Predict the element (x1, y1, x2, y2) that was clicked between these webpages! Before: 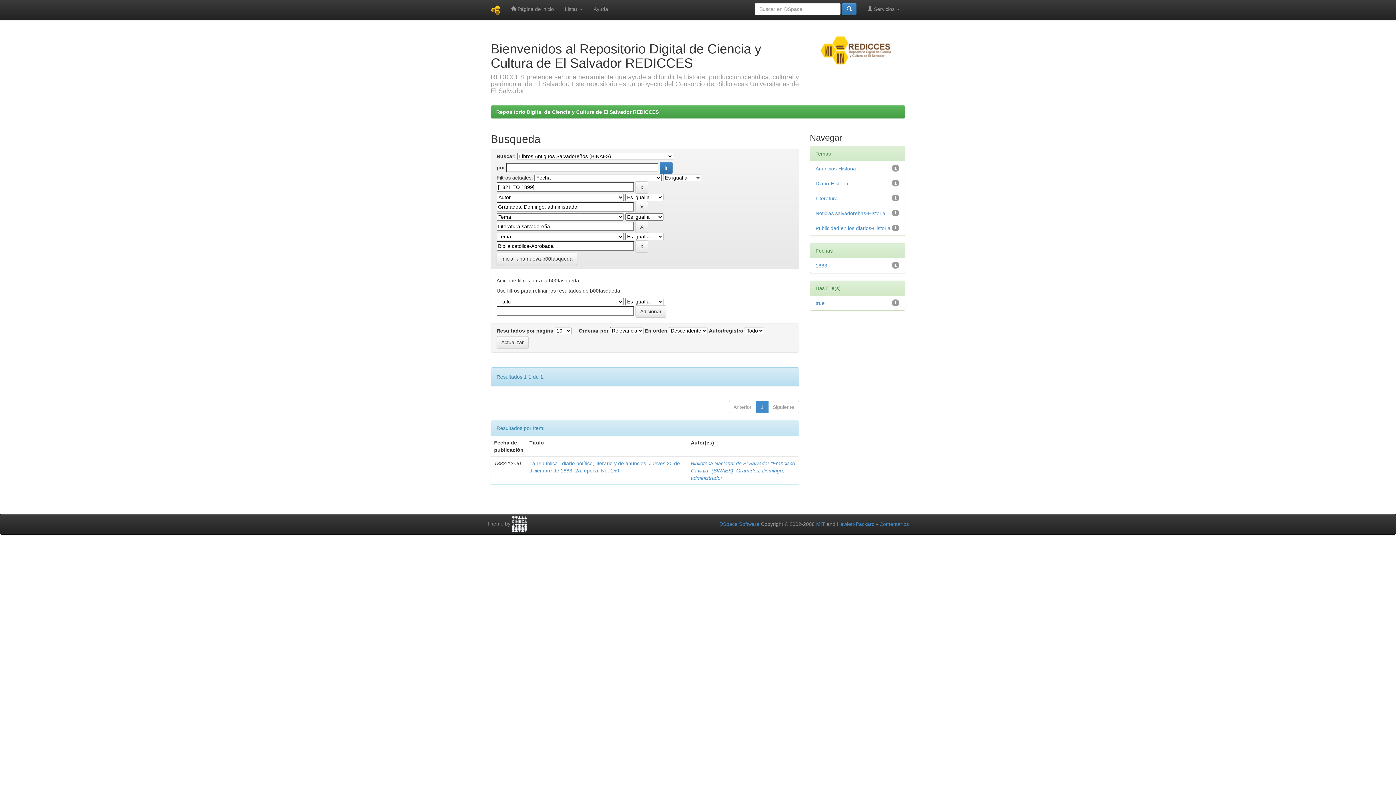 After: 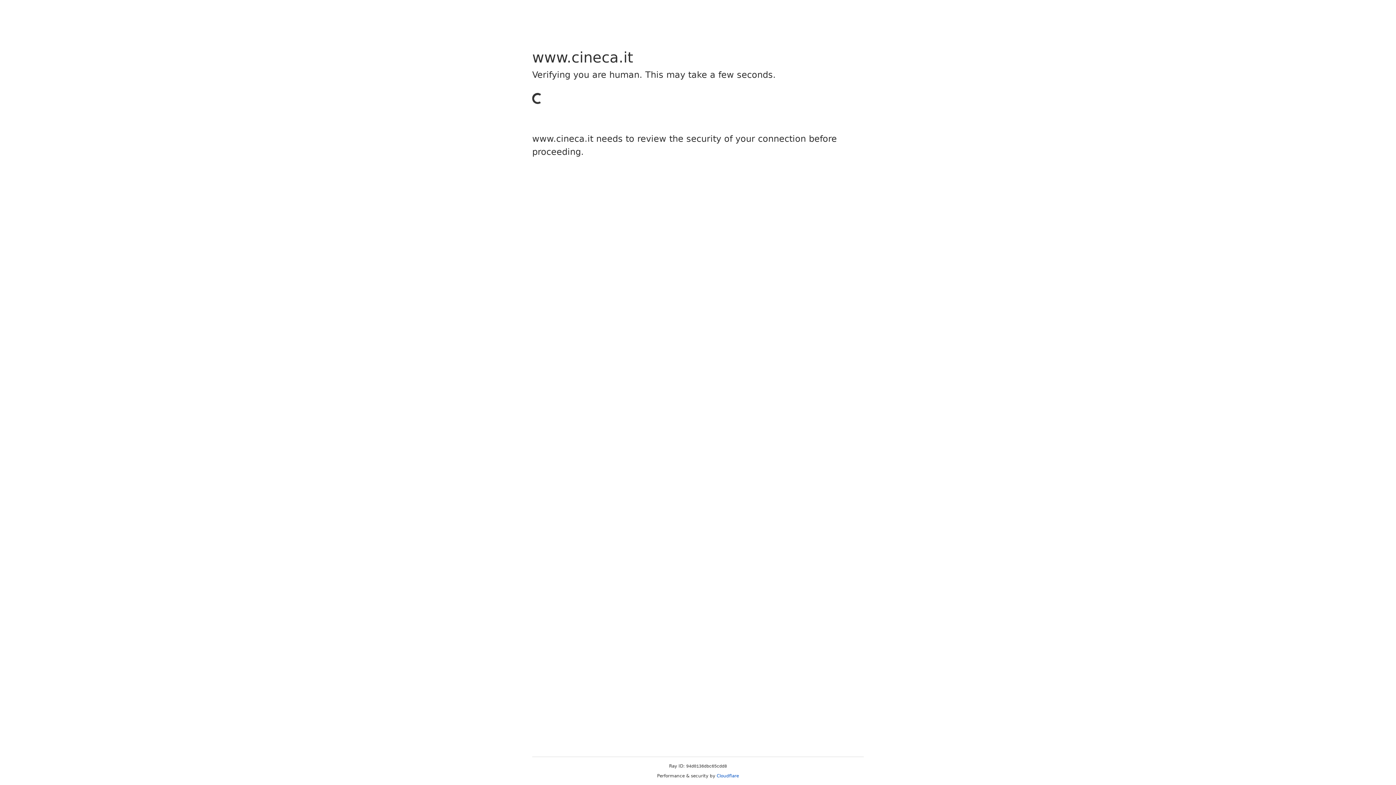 Action: bbox: (512, 521, 527, 526)